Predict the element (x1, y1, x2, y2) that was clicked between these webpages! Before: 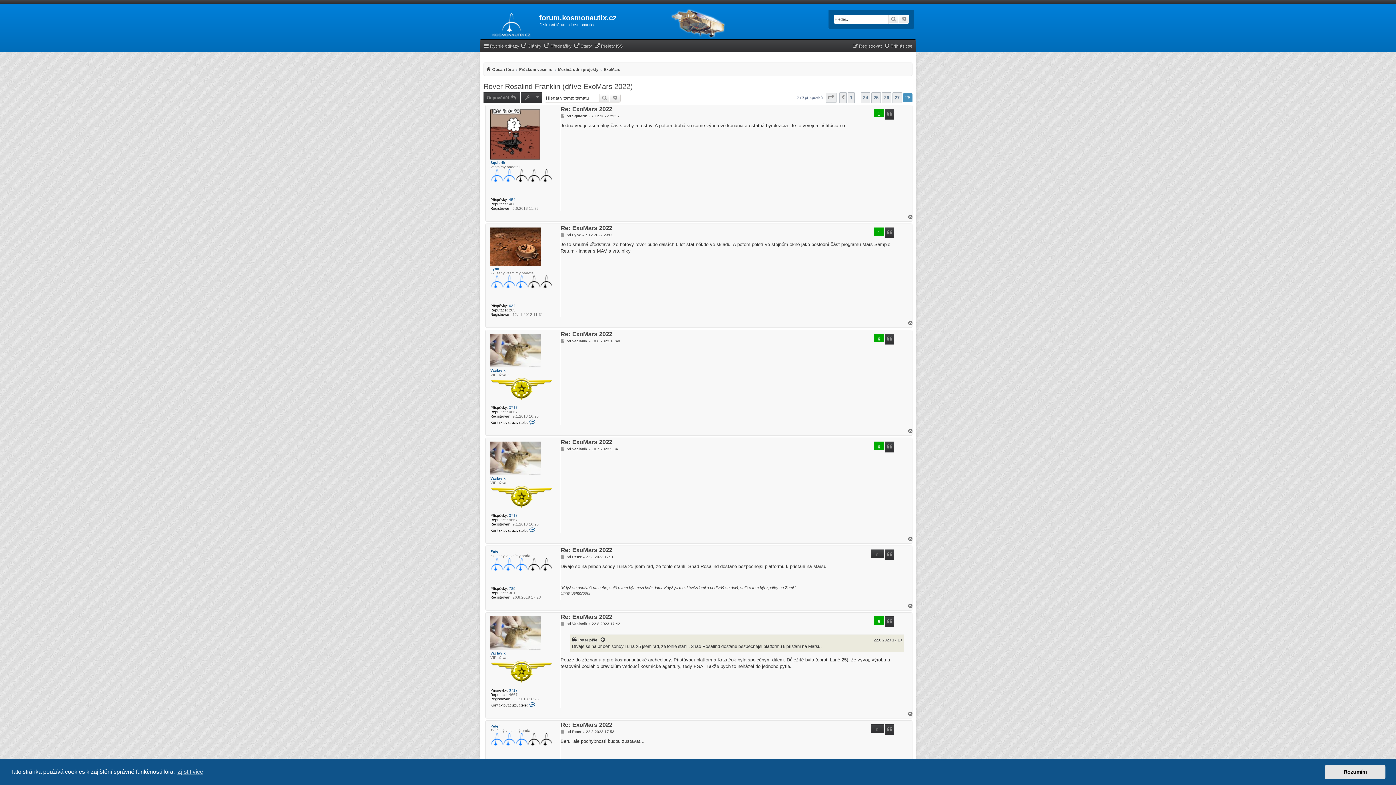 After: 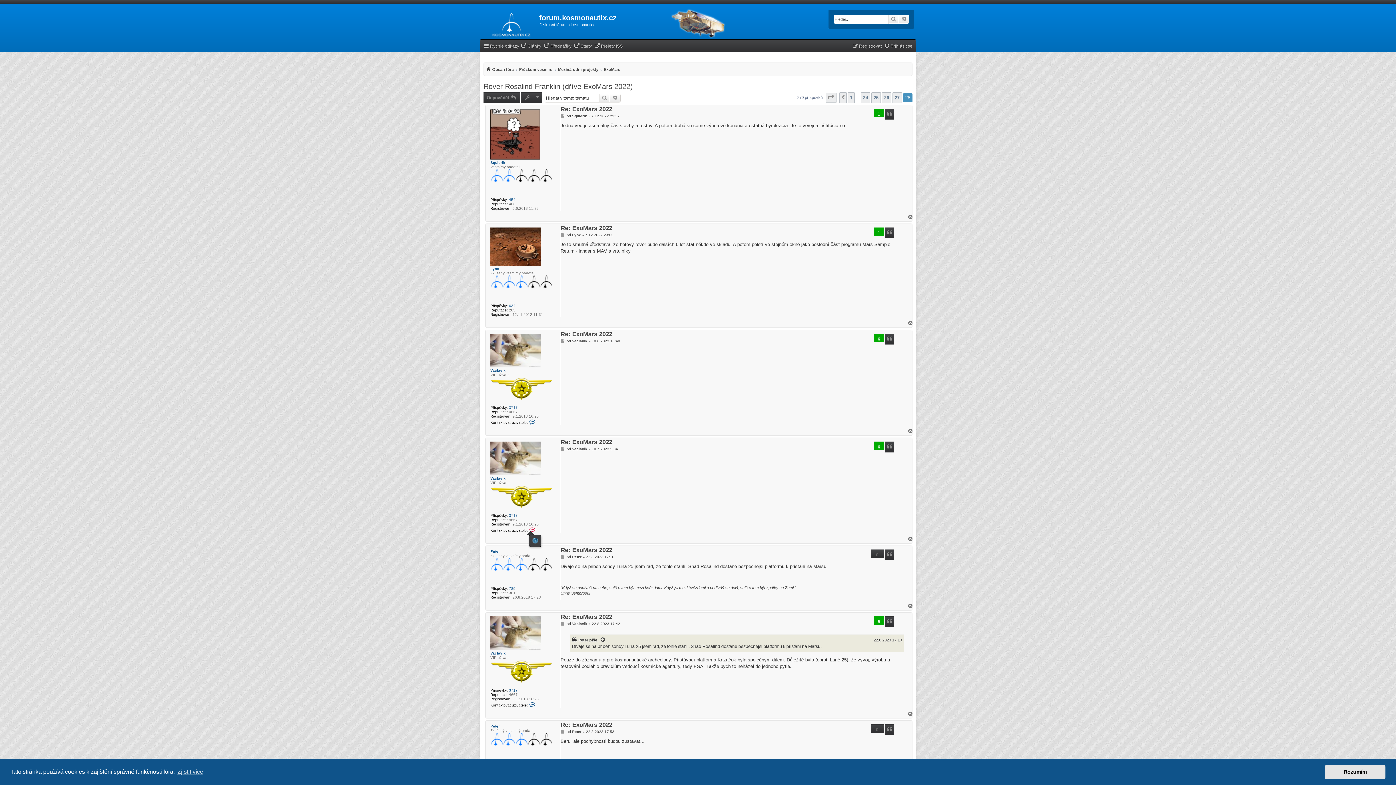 Action: label: Kontaktovat uživatele Vaclavik bbox: (529, 526, 536, 533)